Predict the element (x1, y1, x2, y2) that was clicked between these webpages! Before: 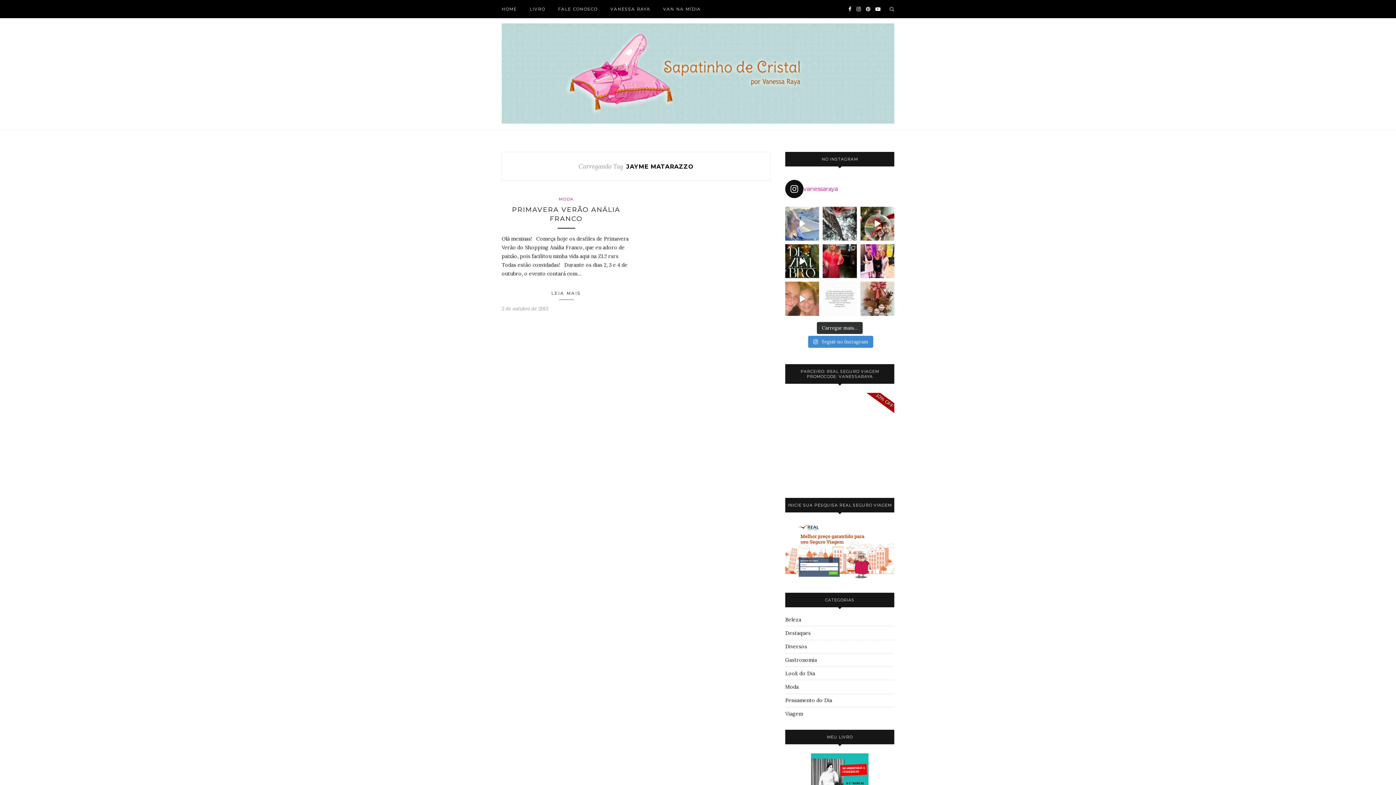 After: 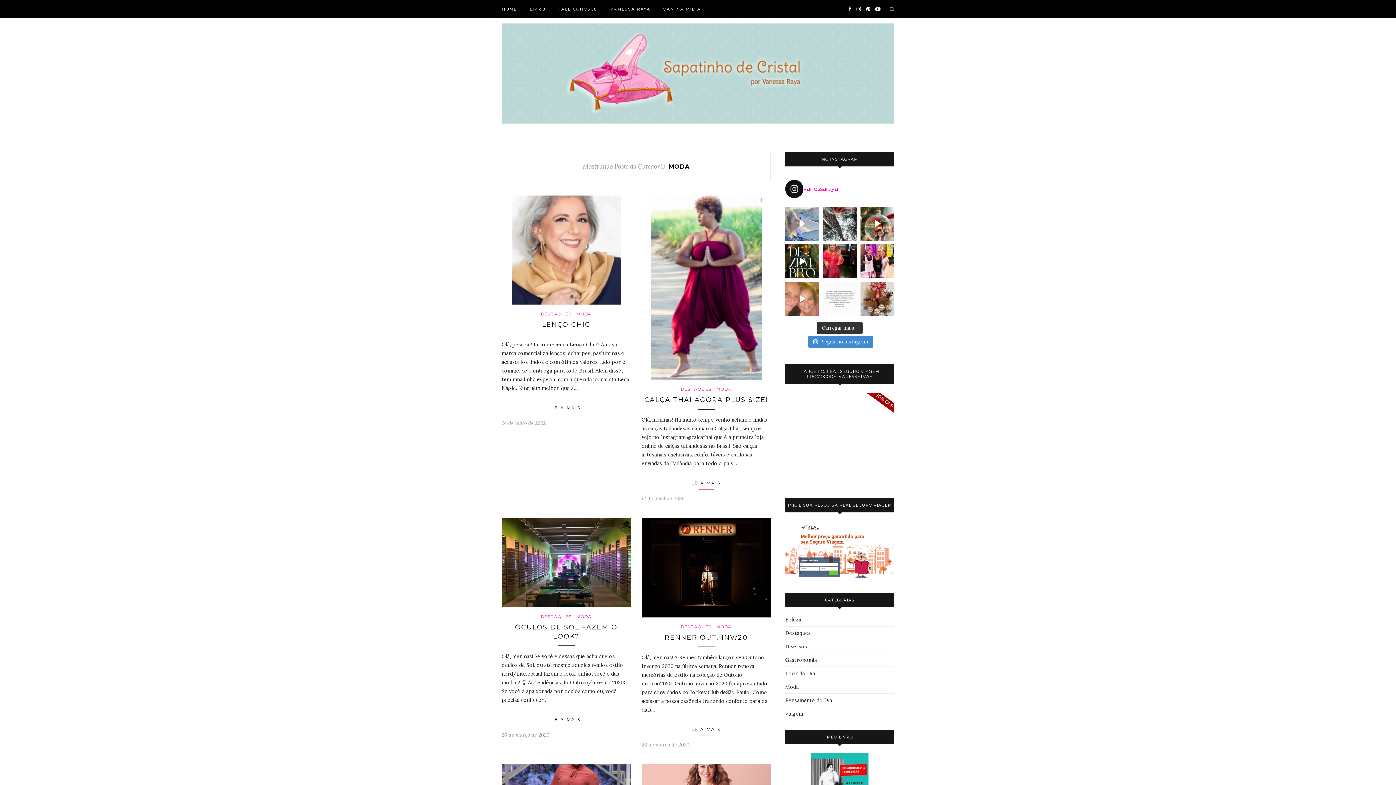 Action: label: Moda bbox: (785, 684, 798, 690)